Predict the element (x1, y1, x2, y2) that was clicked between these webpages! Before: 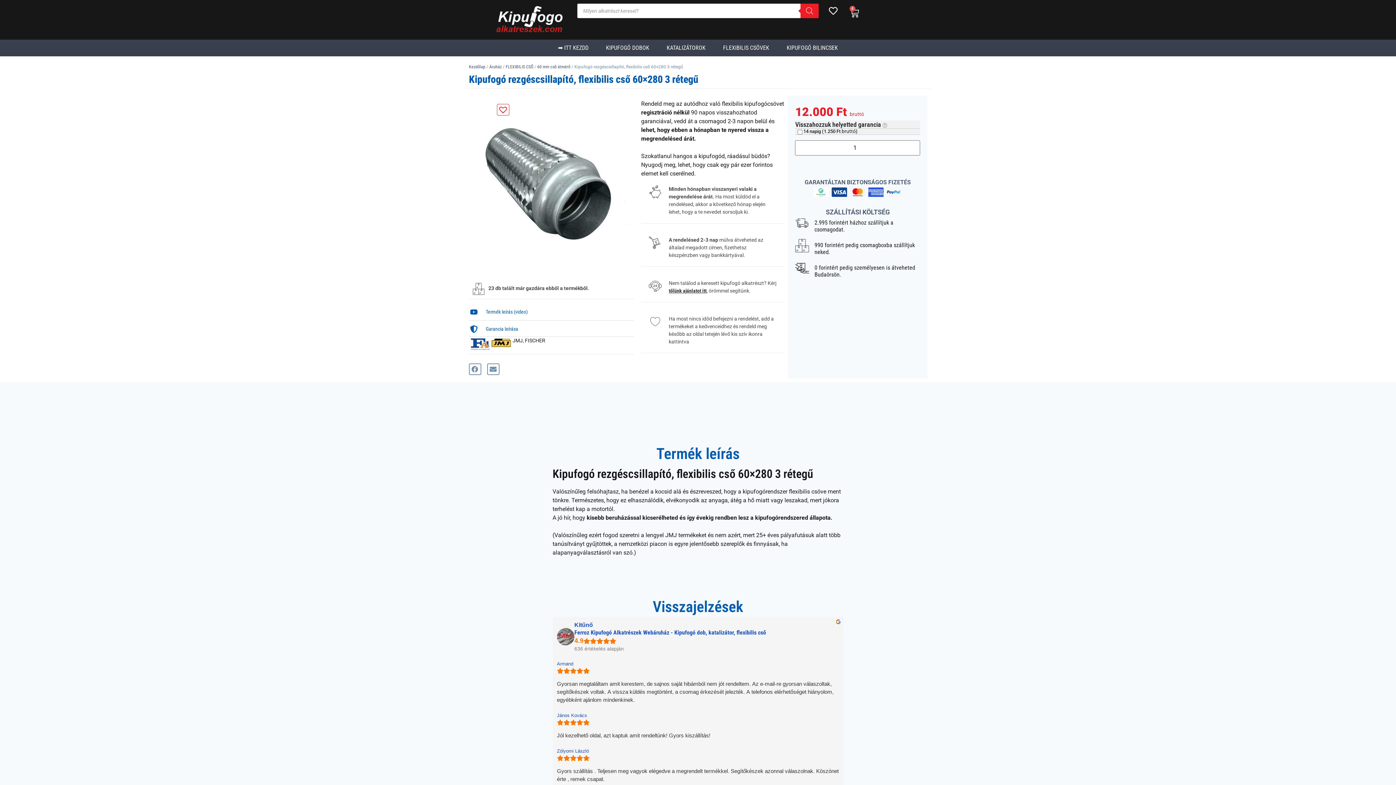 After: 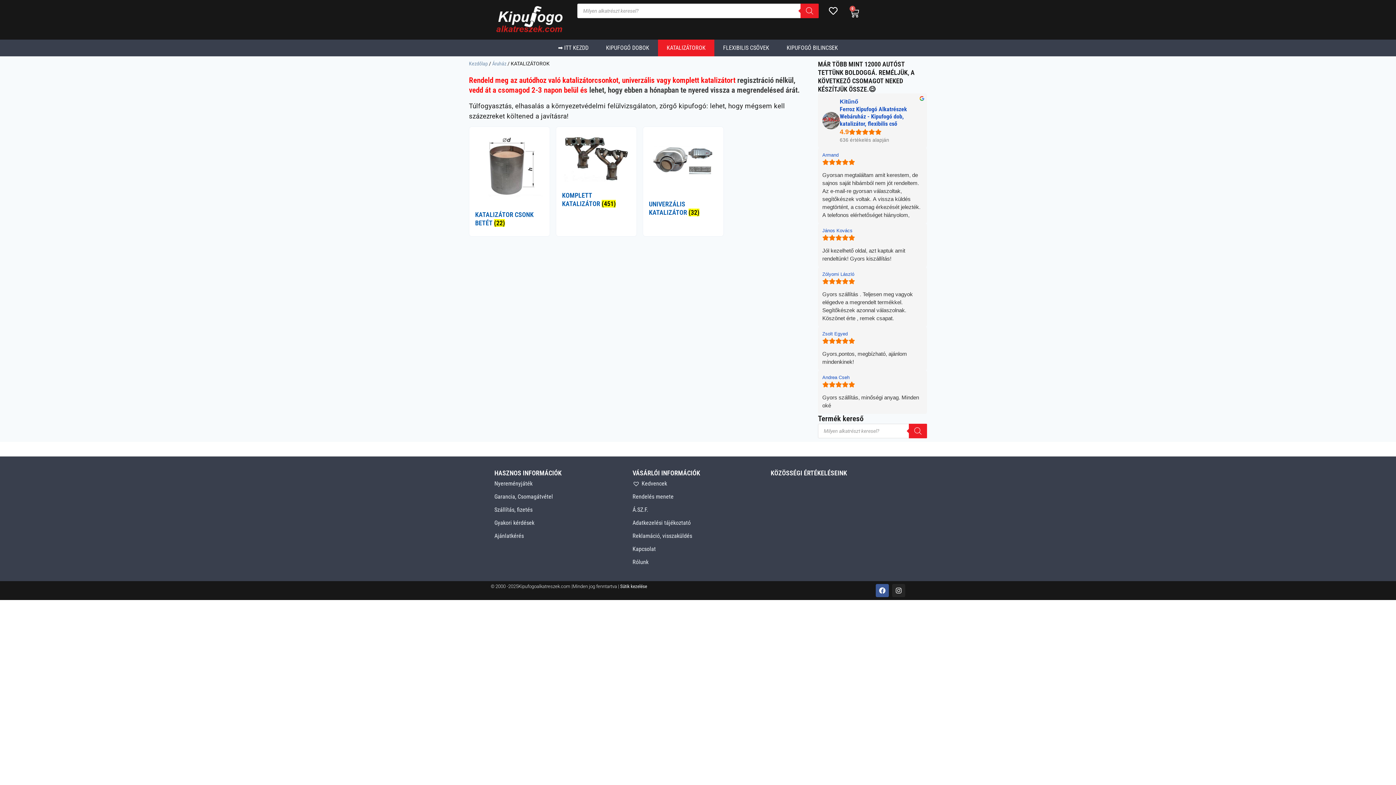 Action: bbox: (658, 39, 714, 56) label: KATALIZÁTOROK